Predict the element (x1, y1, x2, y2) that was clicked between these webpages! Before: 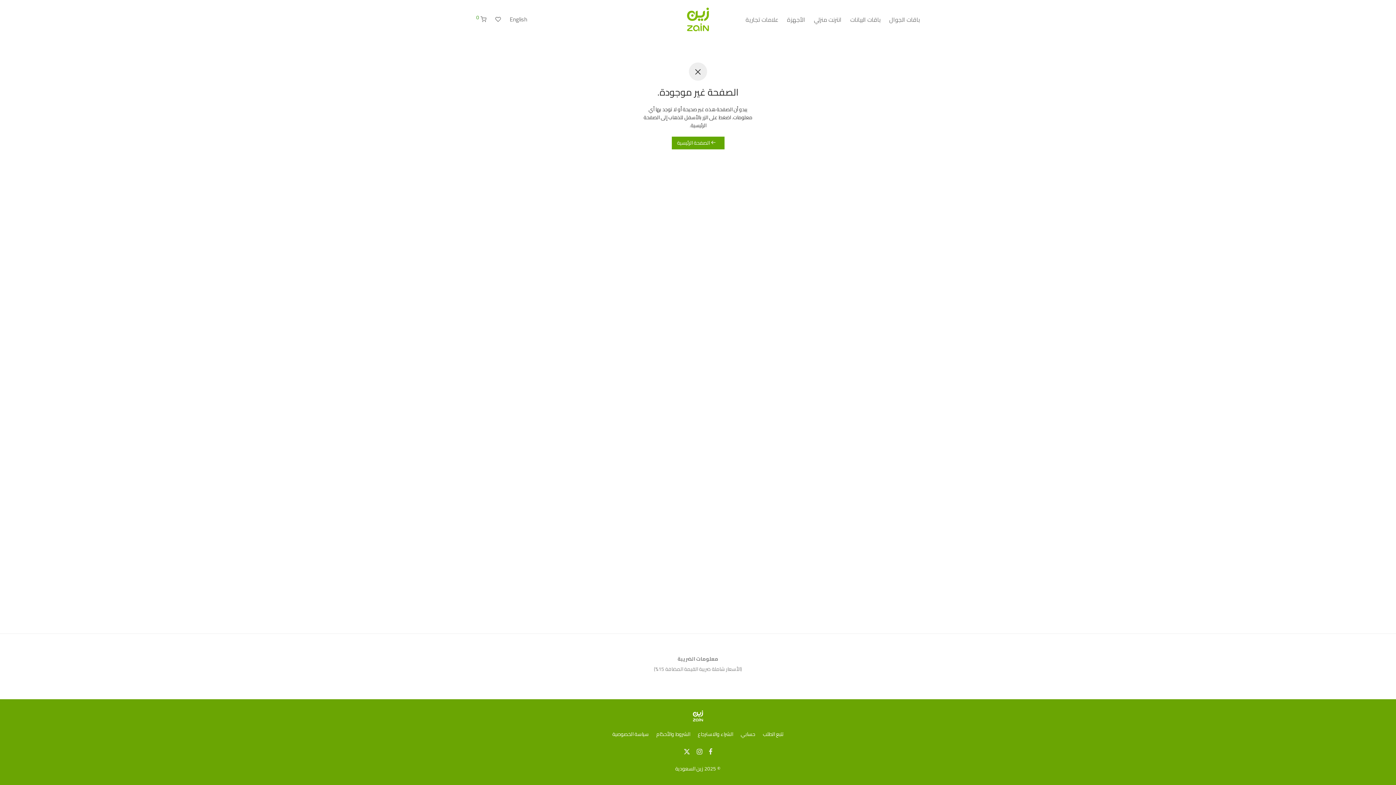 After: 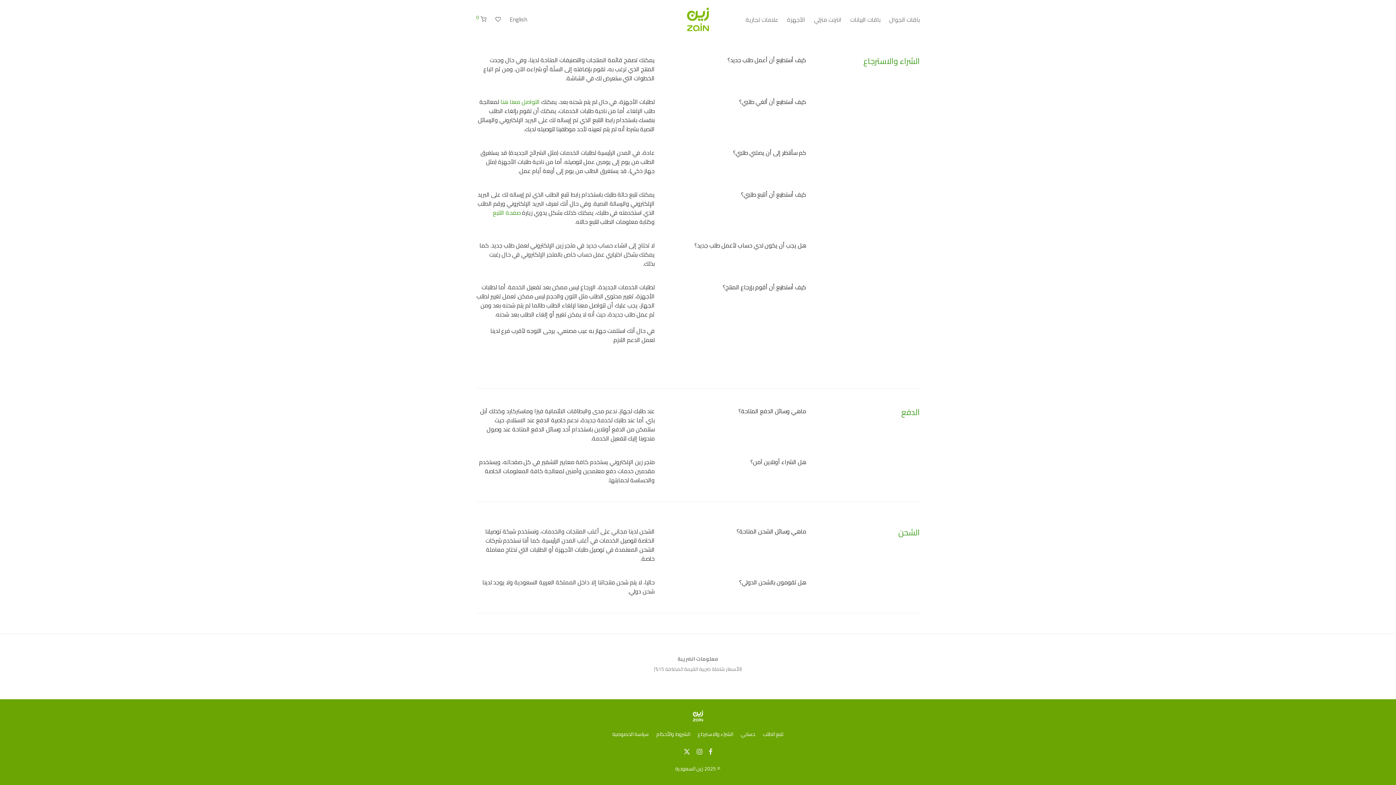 Action: label: الشراء والاسترجاع bbox: (698, 728, 733, 739)